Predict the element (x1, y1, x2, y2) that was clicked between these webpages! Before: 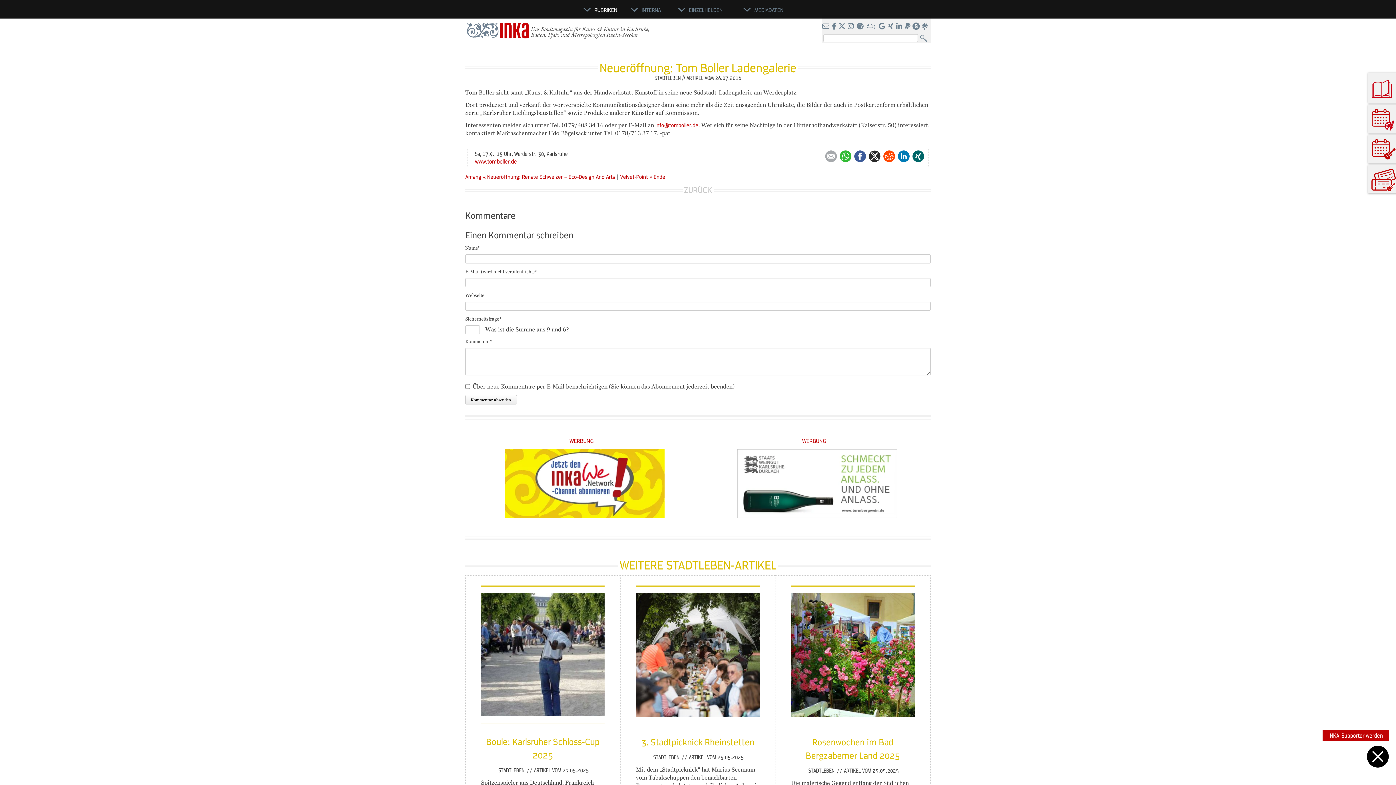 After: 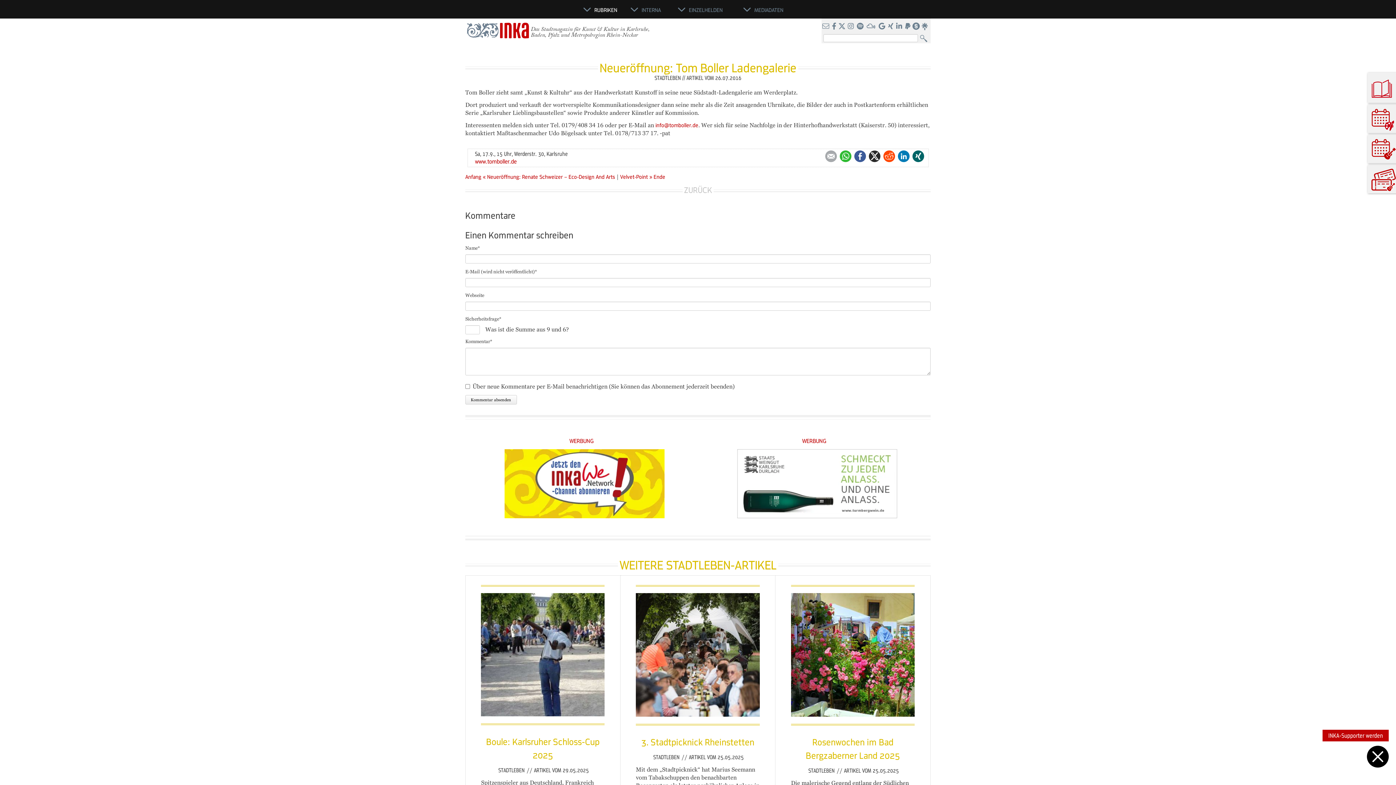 Action: bbox: (655, 121, 698, 128) label: info@tomboller.de